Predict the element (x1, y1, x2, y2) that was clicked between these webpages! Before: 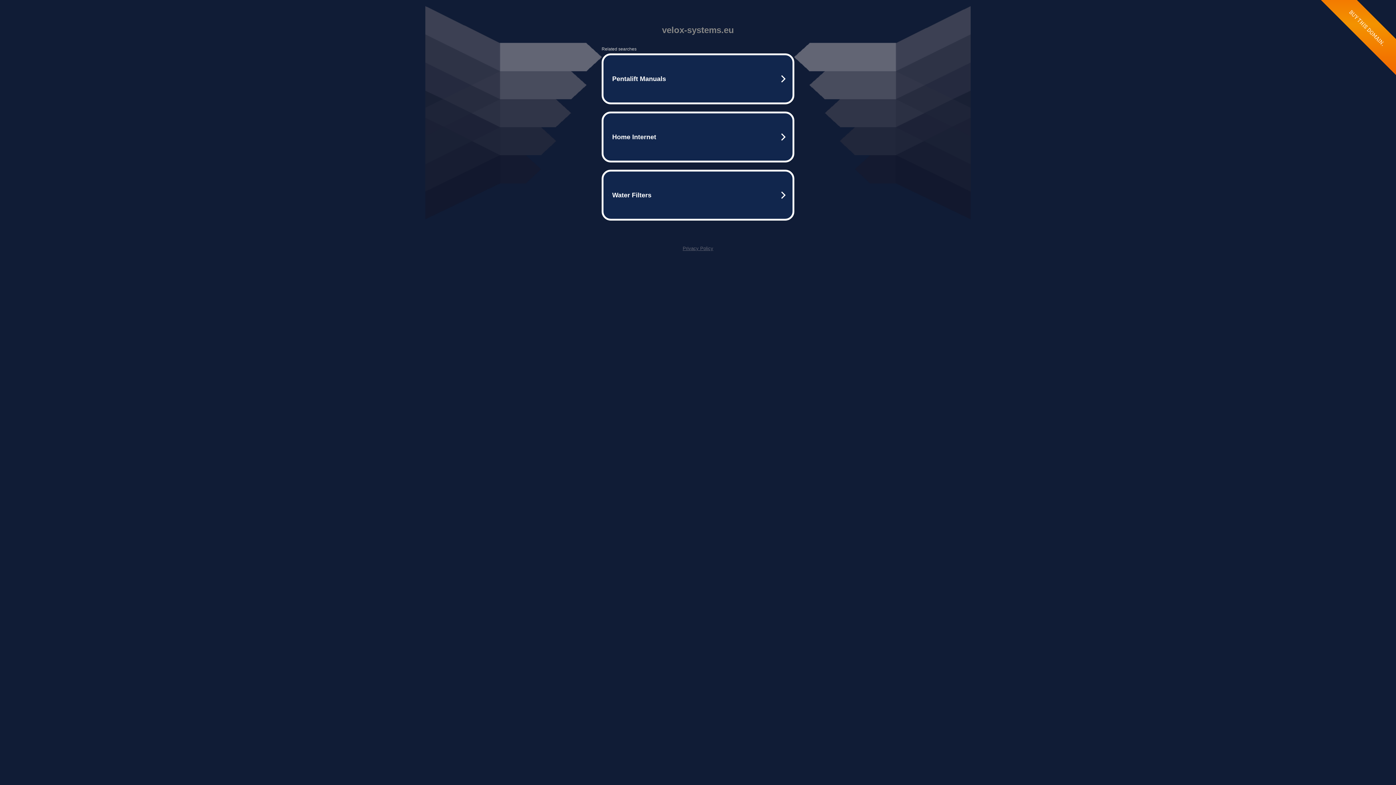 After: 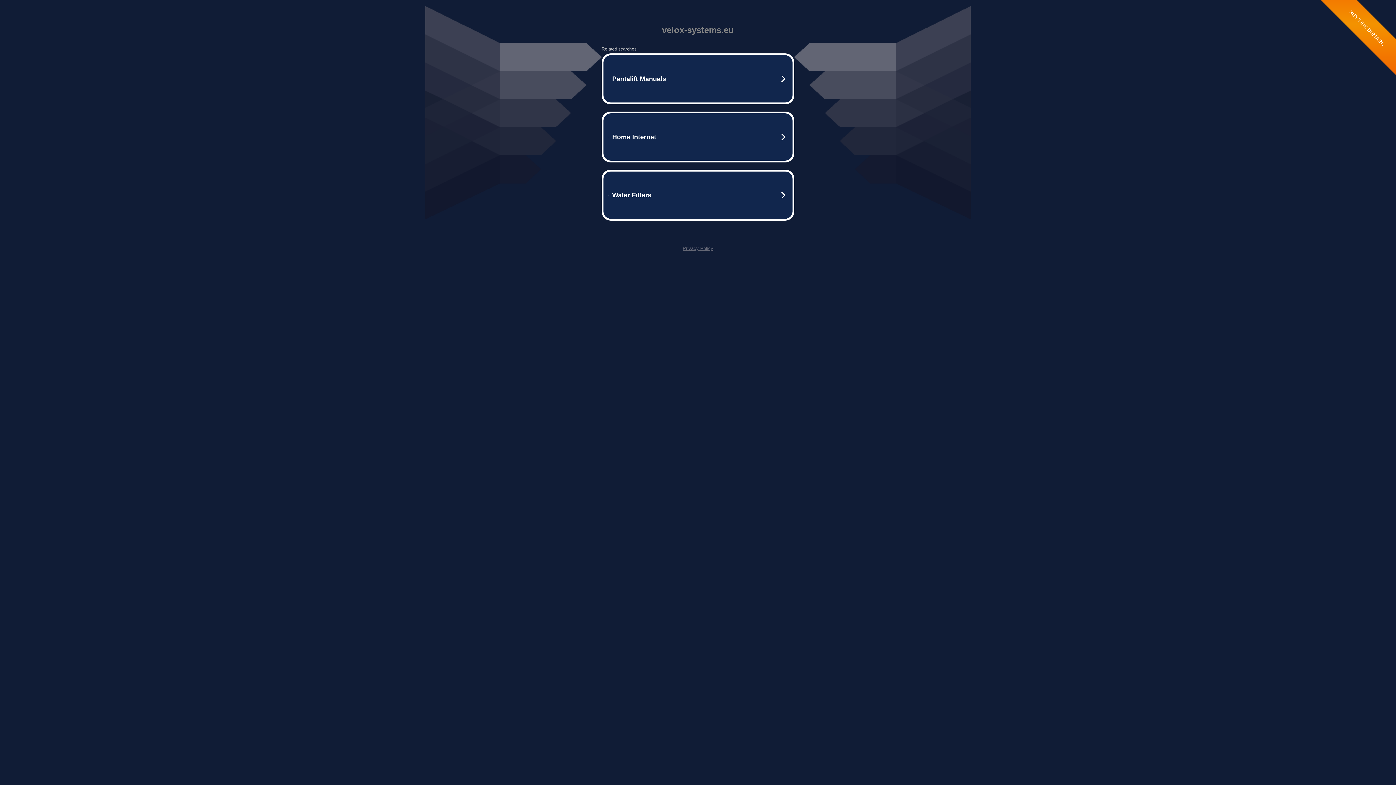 Action: bbox: (682, 245, 713, 251) label: Privacy Policy